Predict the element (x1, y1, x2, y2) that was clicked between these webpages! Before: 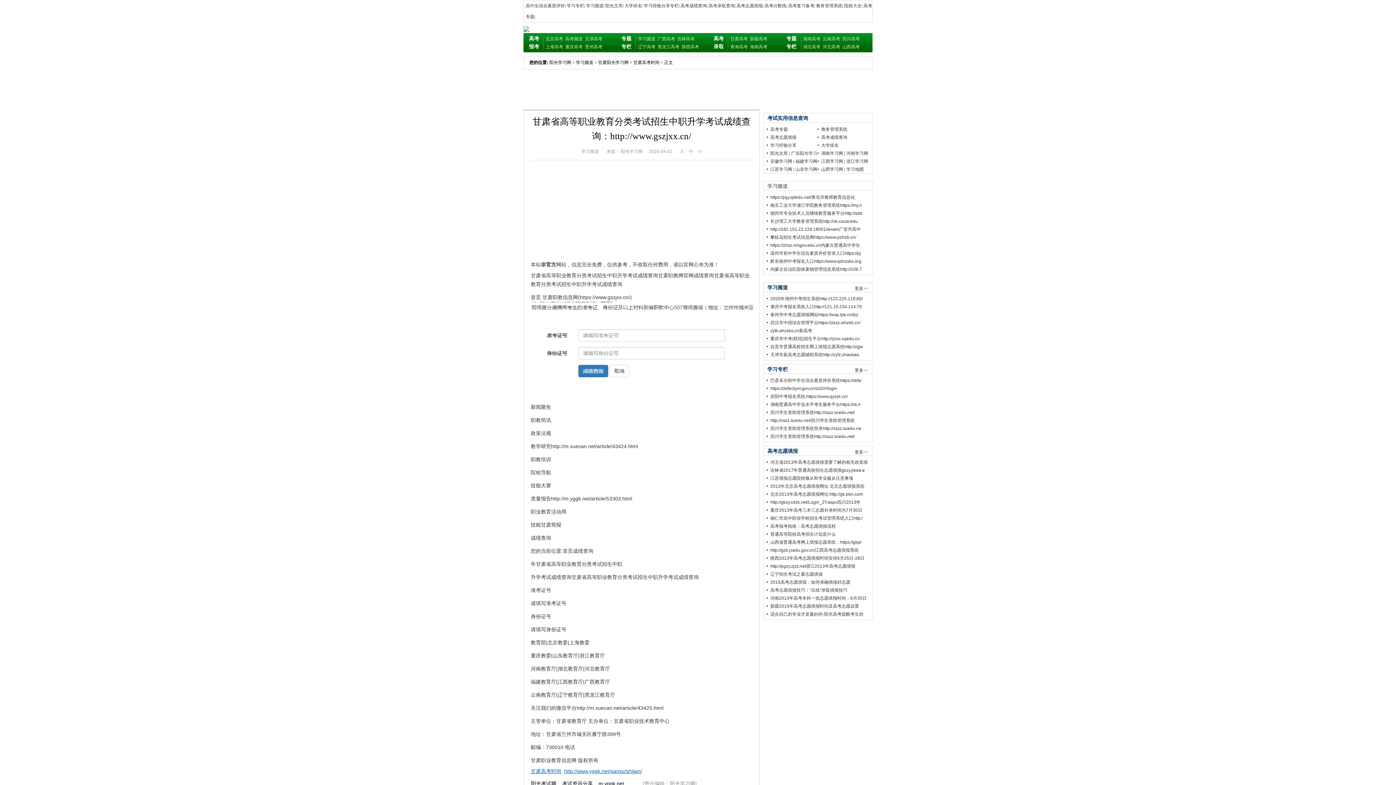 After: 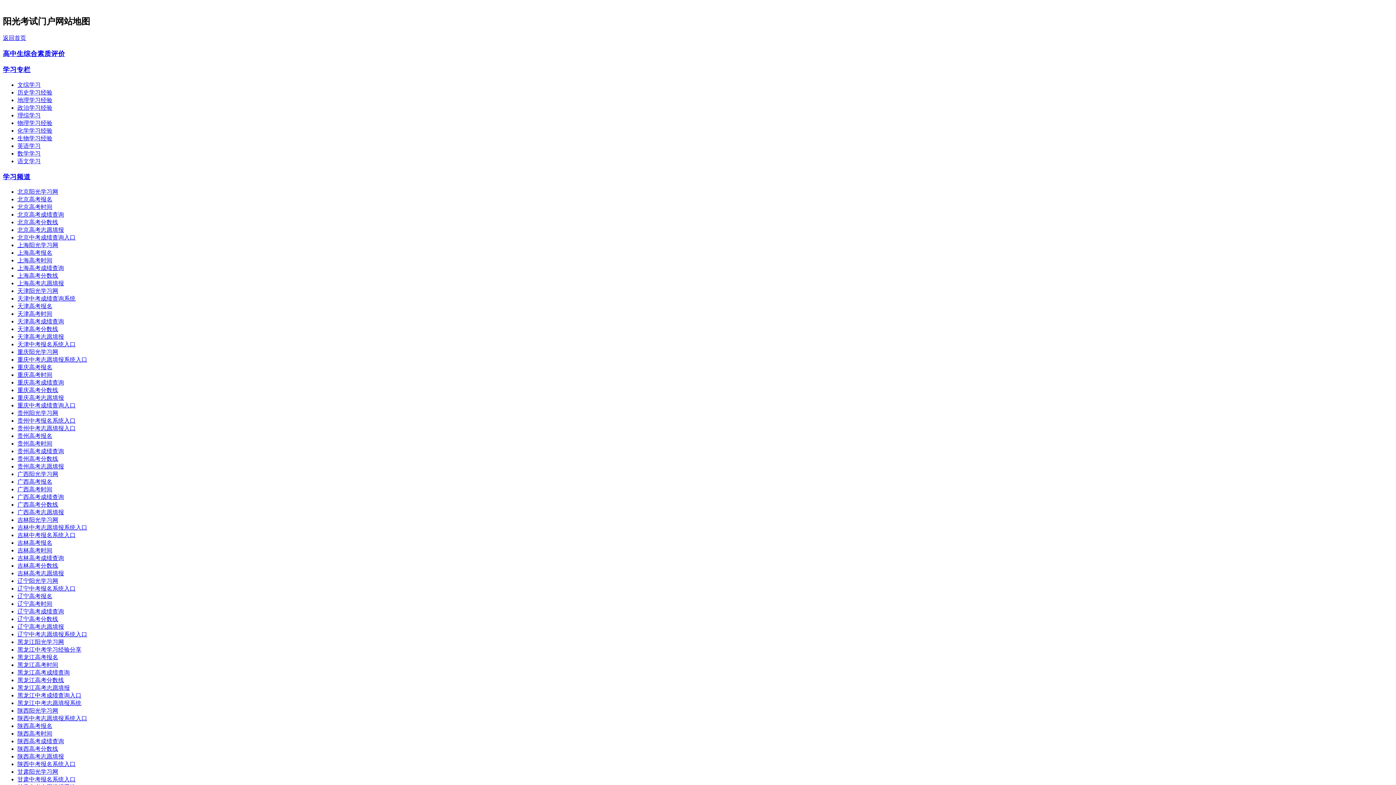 Action: bbox: (846, 166, 864, 172) label: 学习地图